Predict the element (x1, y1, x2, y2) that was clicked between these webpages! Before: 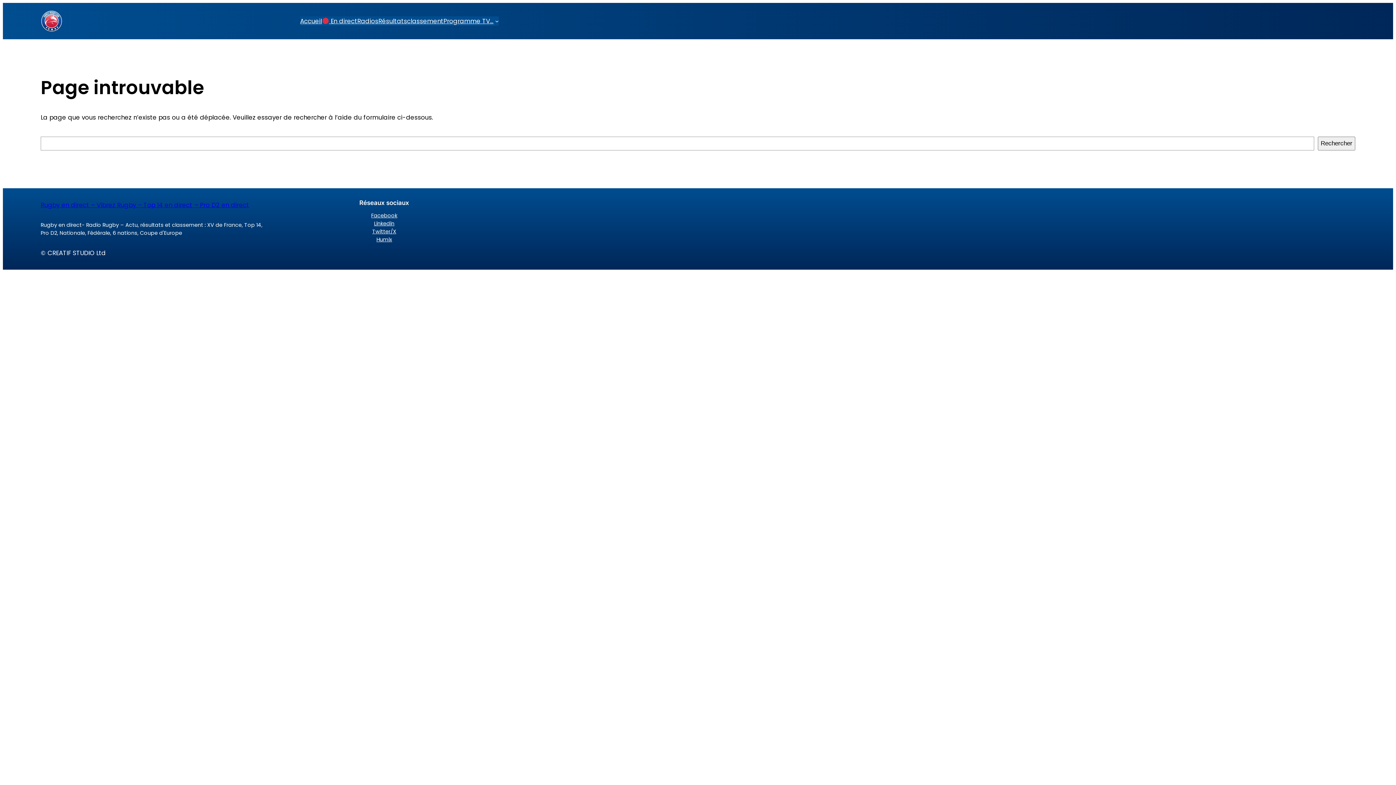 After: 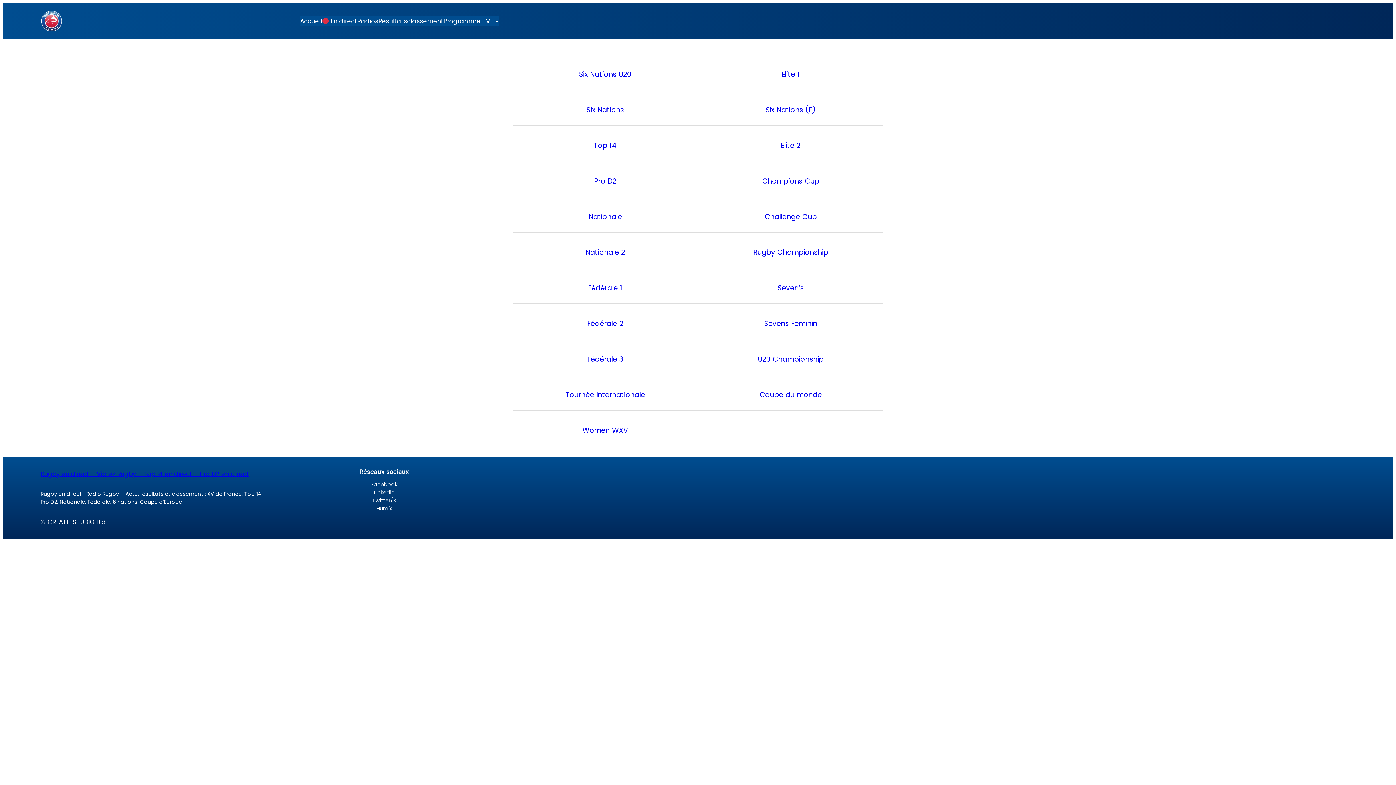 Action: bbox: (378, 16, 407, 25) label: Résultats